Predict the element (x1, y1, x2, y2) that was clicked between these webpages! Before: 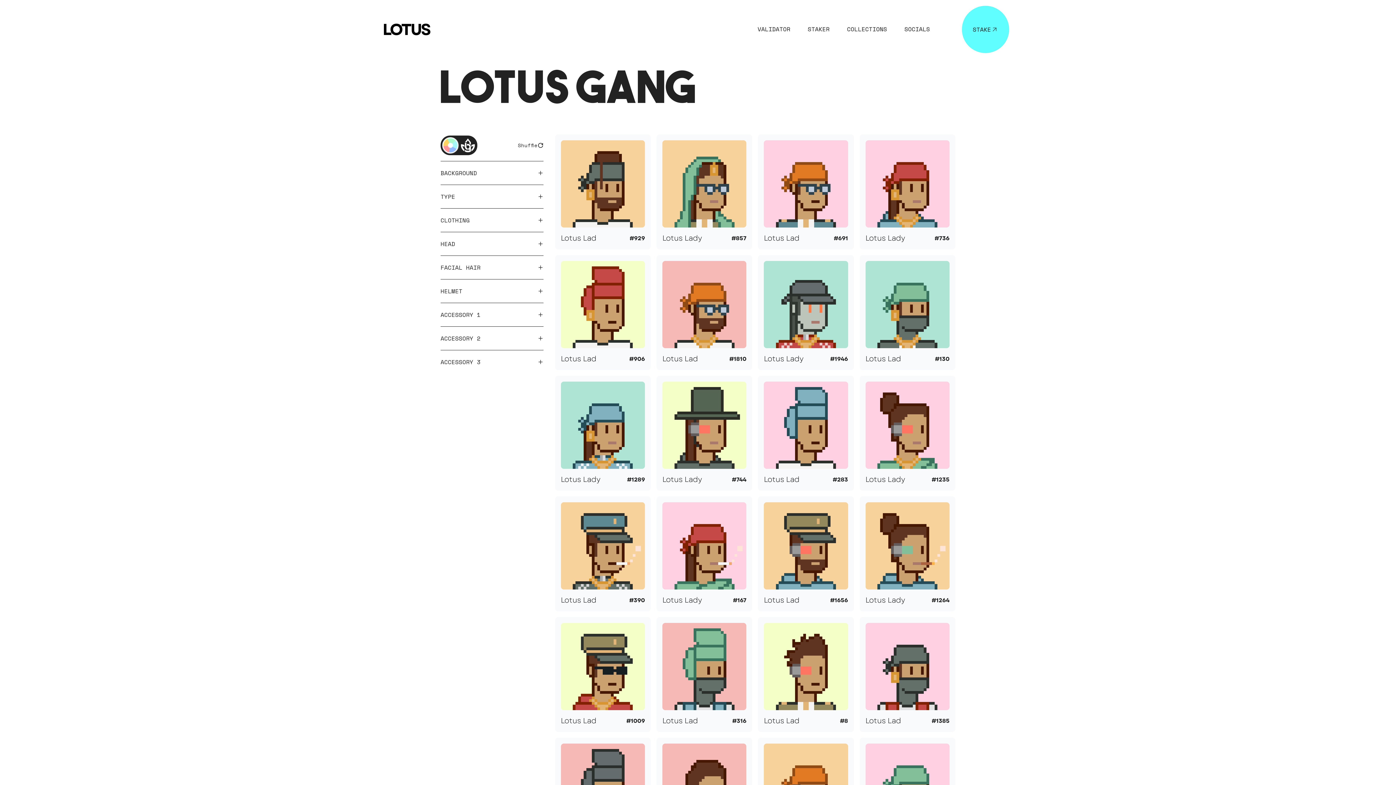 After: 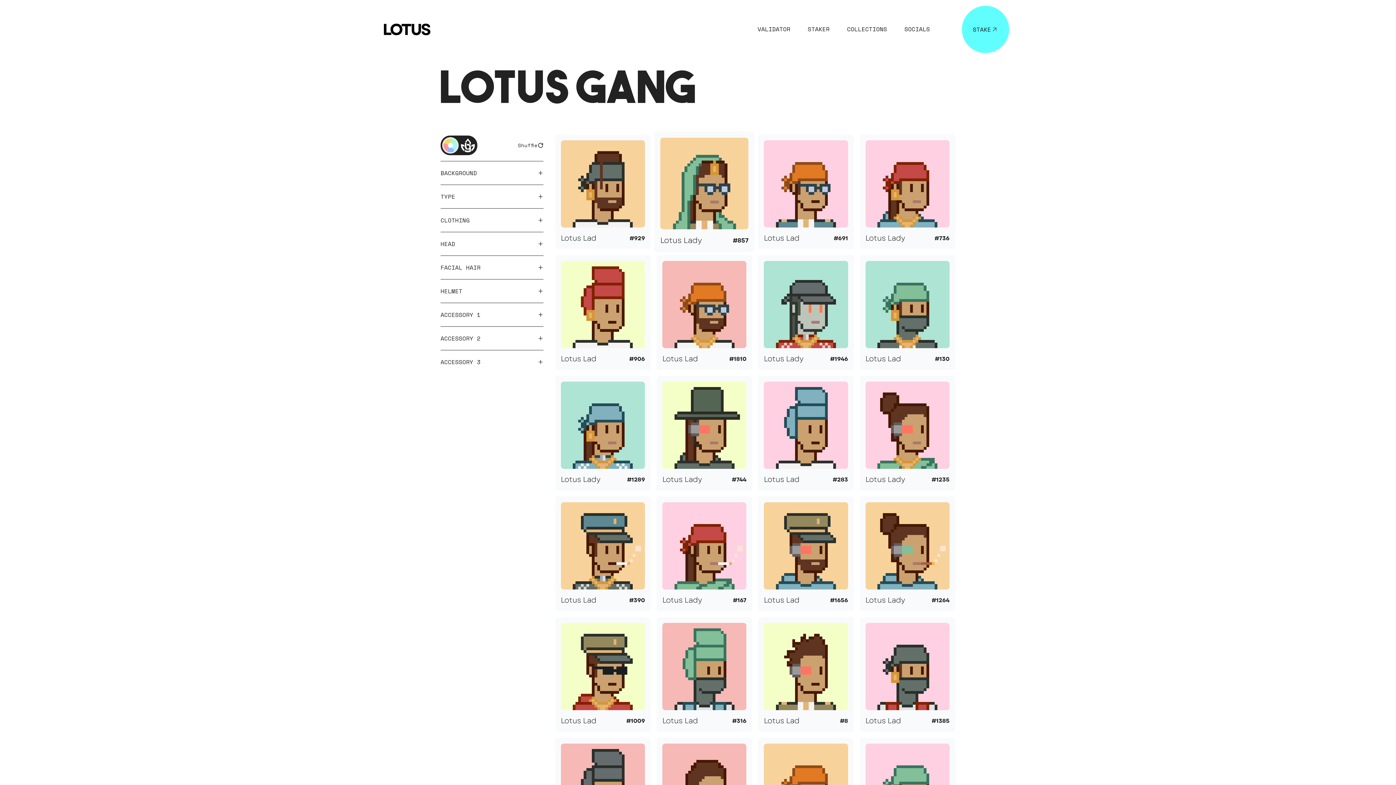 Action: bbox: (662, 140, 746, 243) label: Lotus Lady
#857